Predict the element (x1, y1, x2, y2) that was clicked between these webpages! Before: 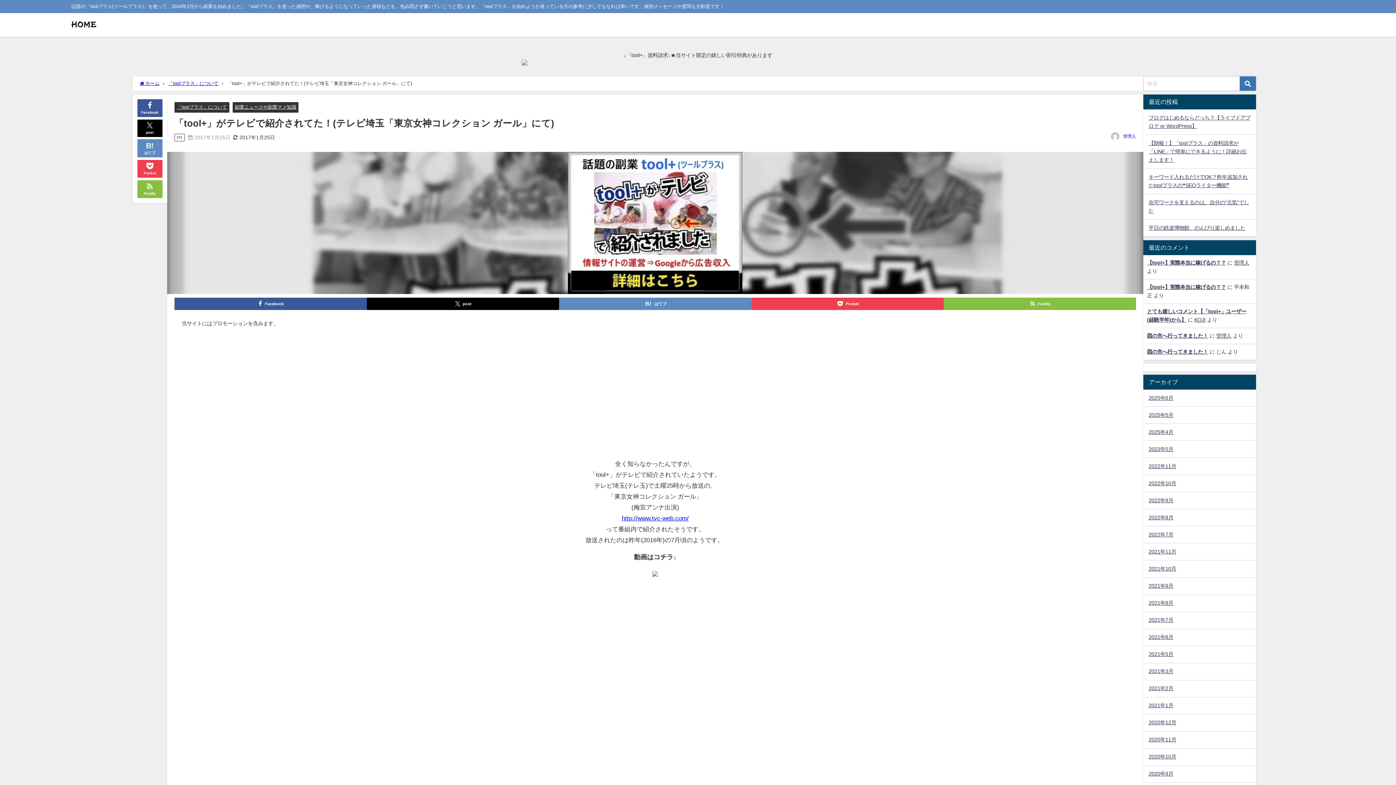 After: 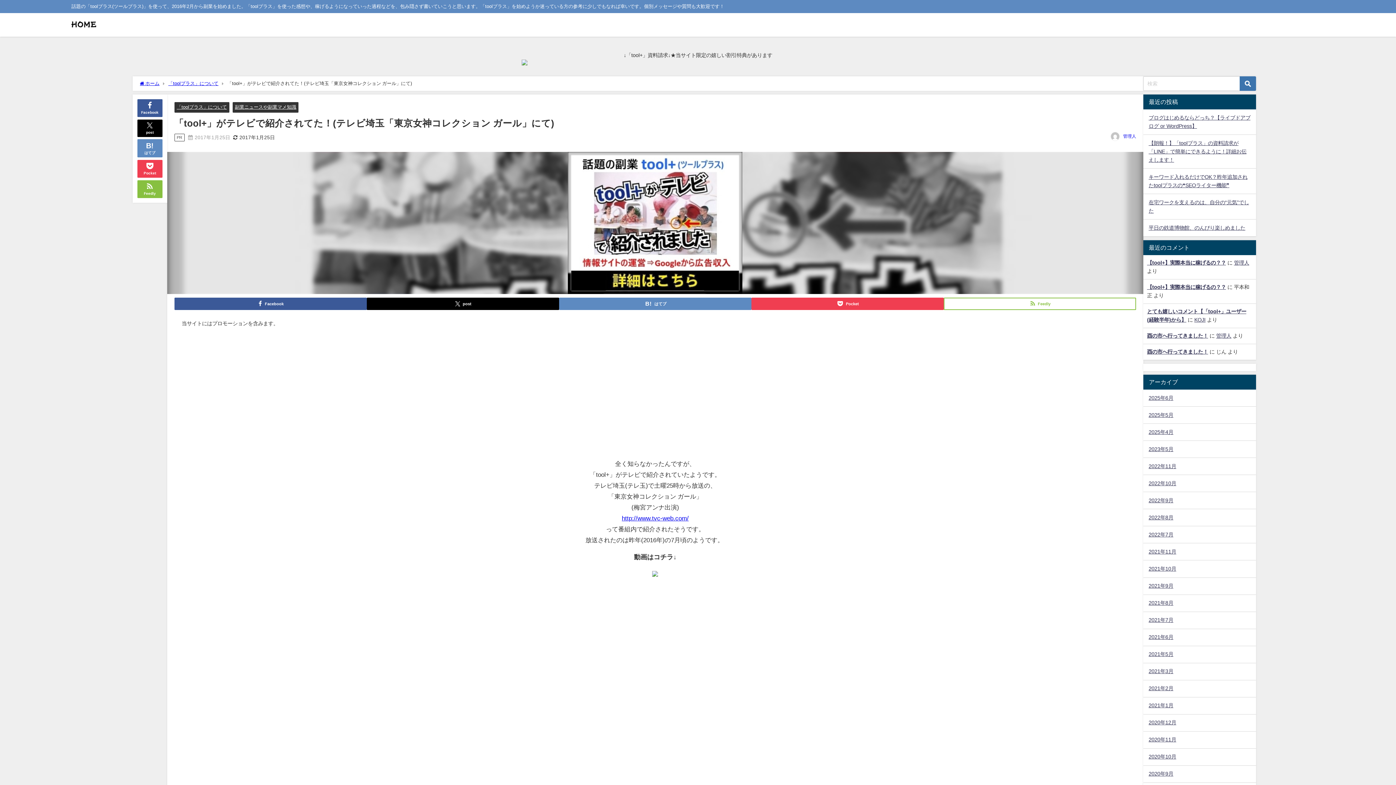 Action: label: Feedly bbox: (944, 297, 1136, 310)